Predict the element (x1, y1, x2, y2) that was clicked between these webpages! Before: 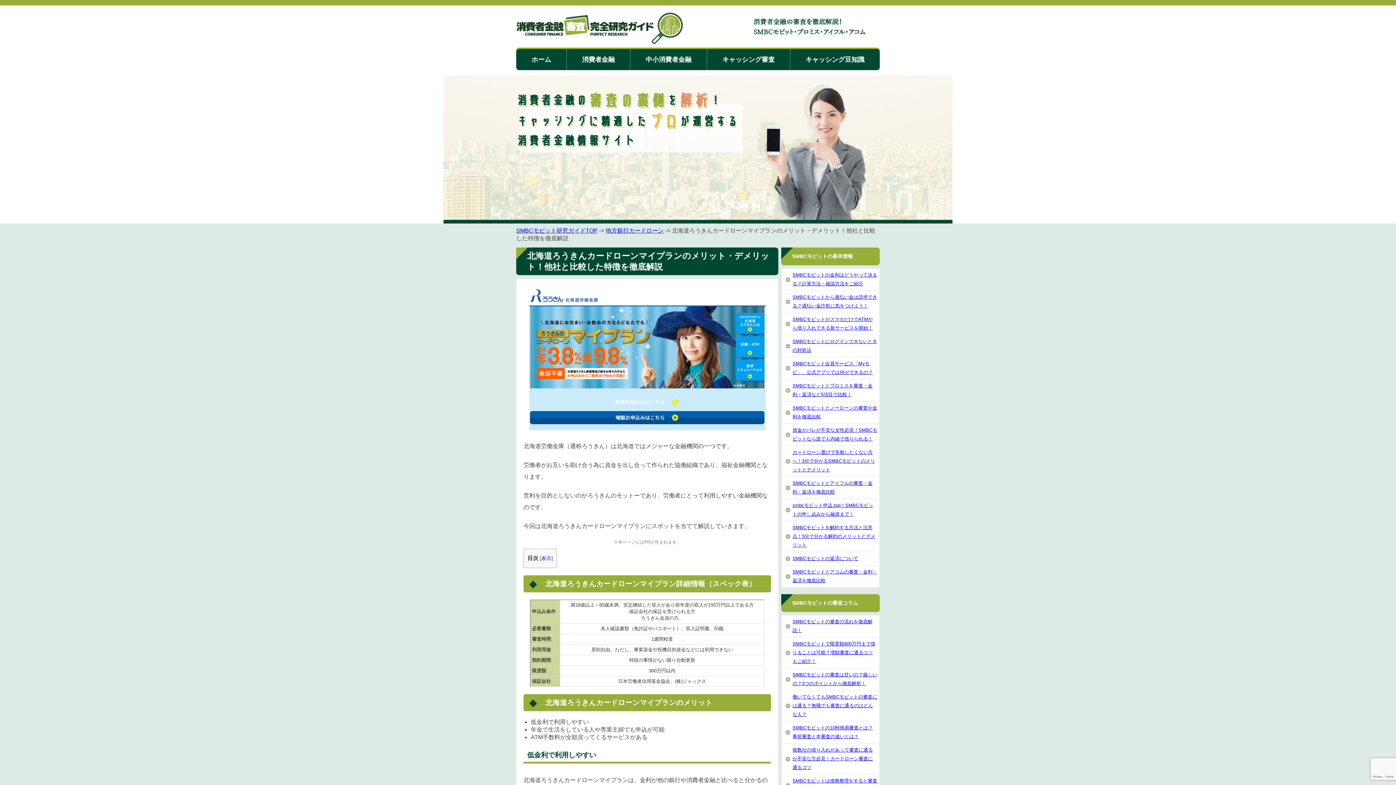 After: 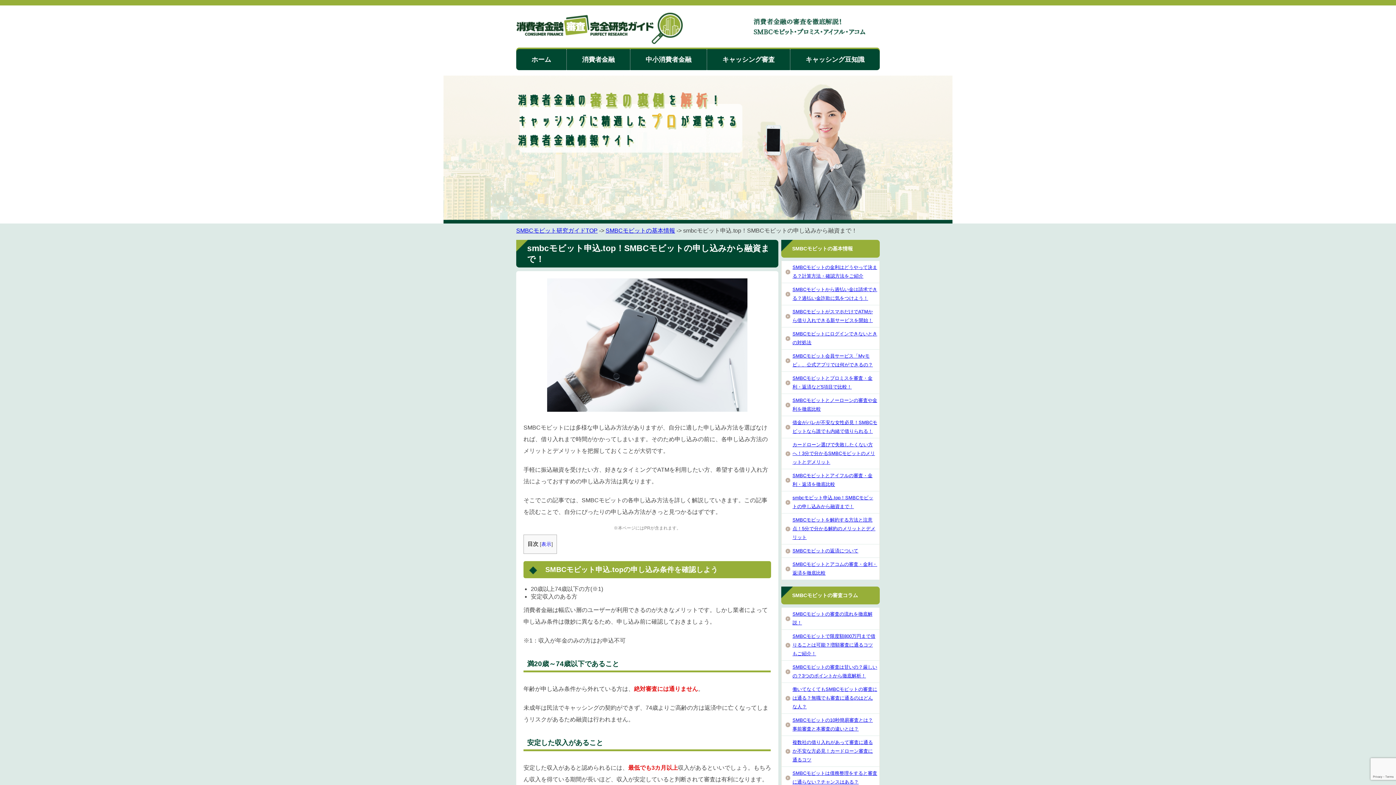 Action: bbox: (781, 499, 879, 521) label: smbcモビット申込.top！SMBCモビットの申し込みから融資まで！